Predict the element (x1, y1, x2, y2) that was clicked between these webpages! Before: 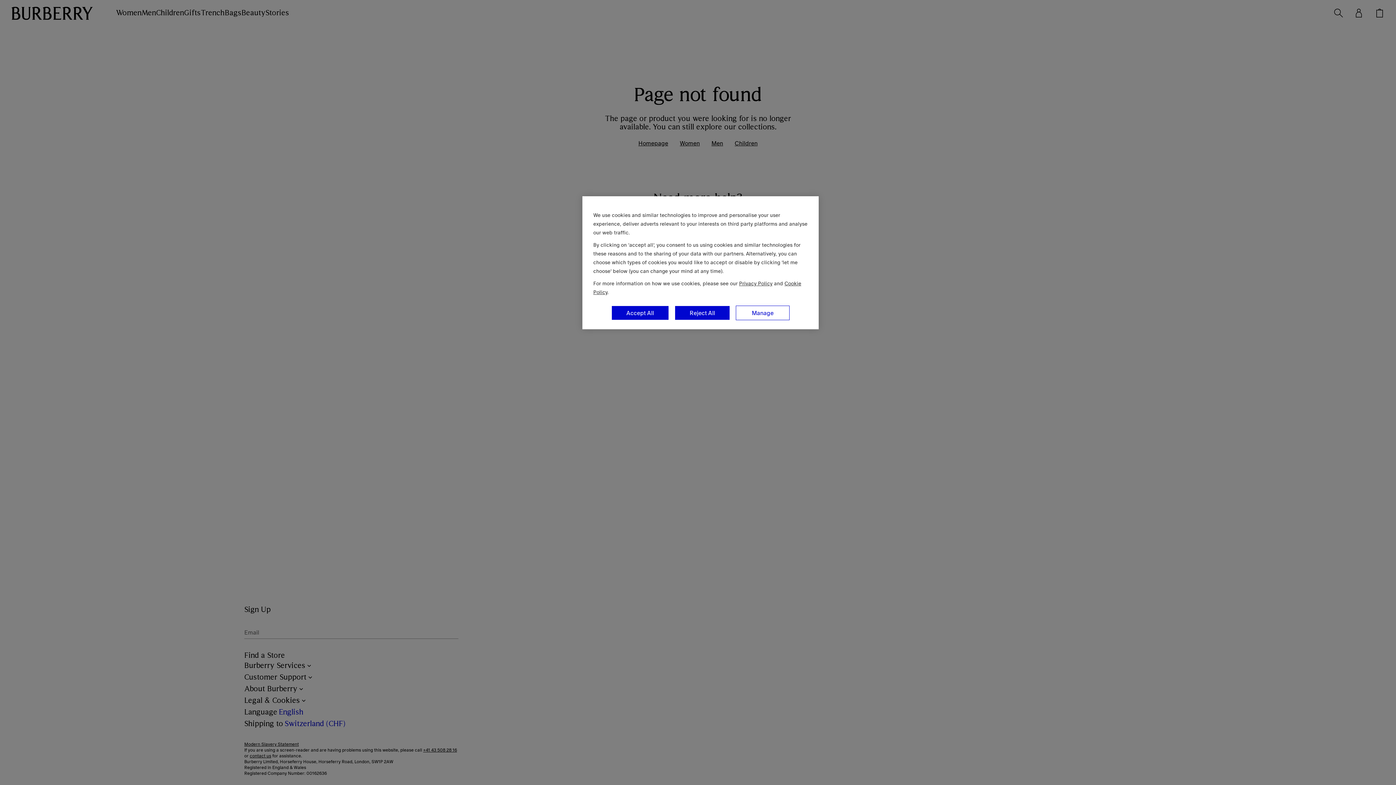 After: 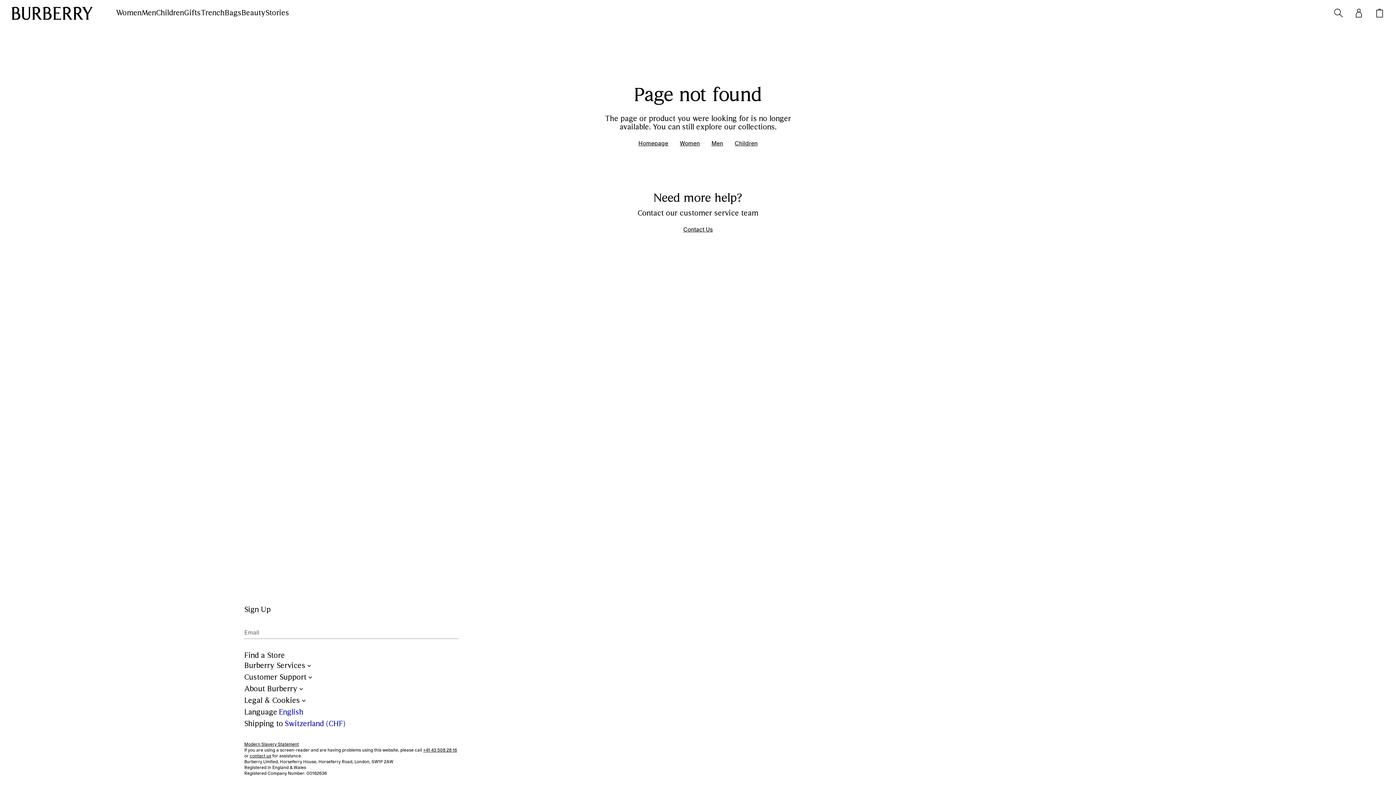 Action: bbox: (674, 305, 730, 320) label: Reject All